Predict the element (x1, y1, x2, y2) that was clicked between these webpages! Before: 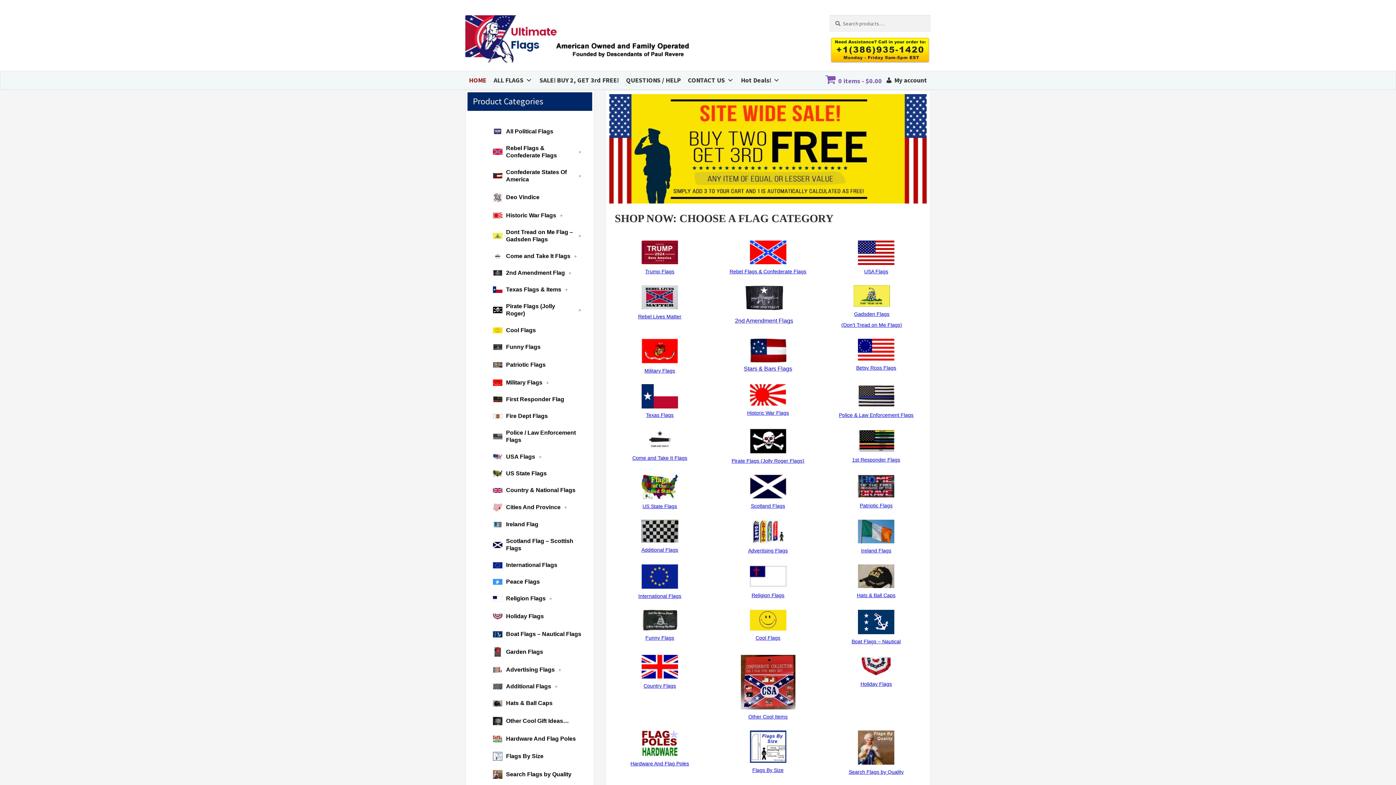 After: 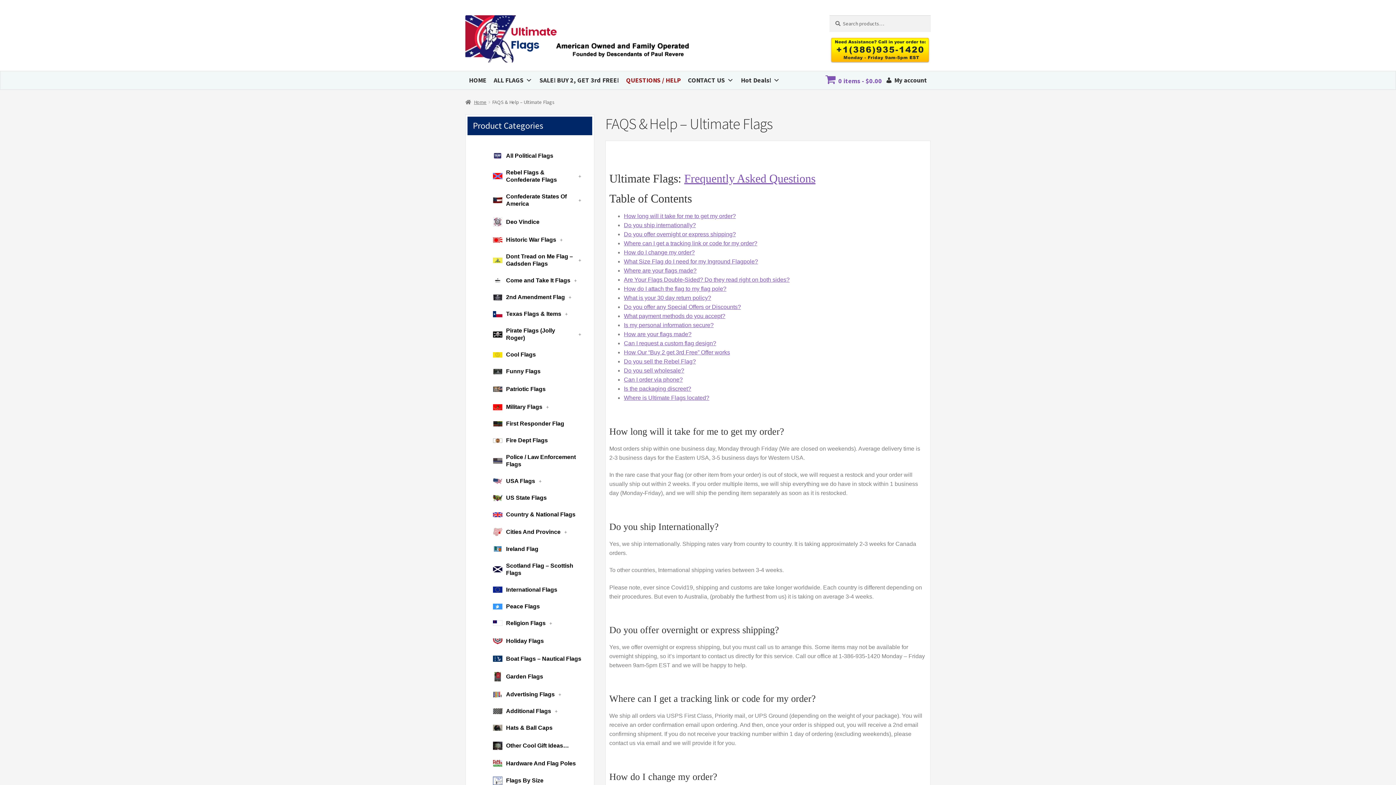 Action: label: QUESTIONS / HELP bbox: (622, 71, 684, 89)